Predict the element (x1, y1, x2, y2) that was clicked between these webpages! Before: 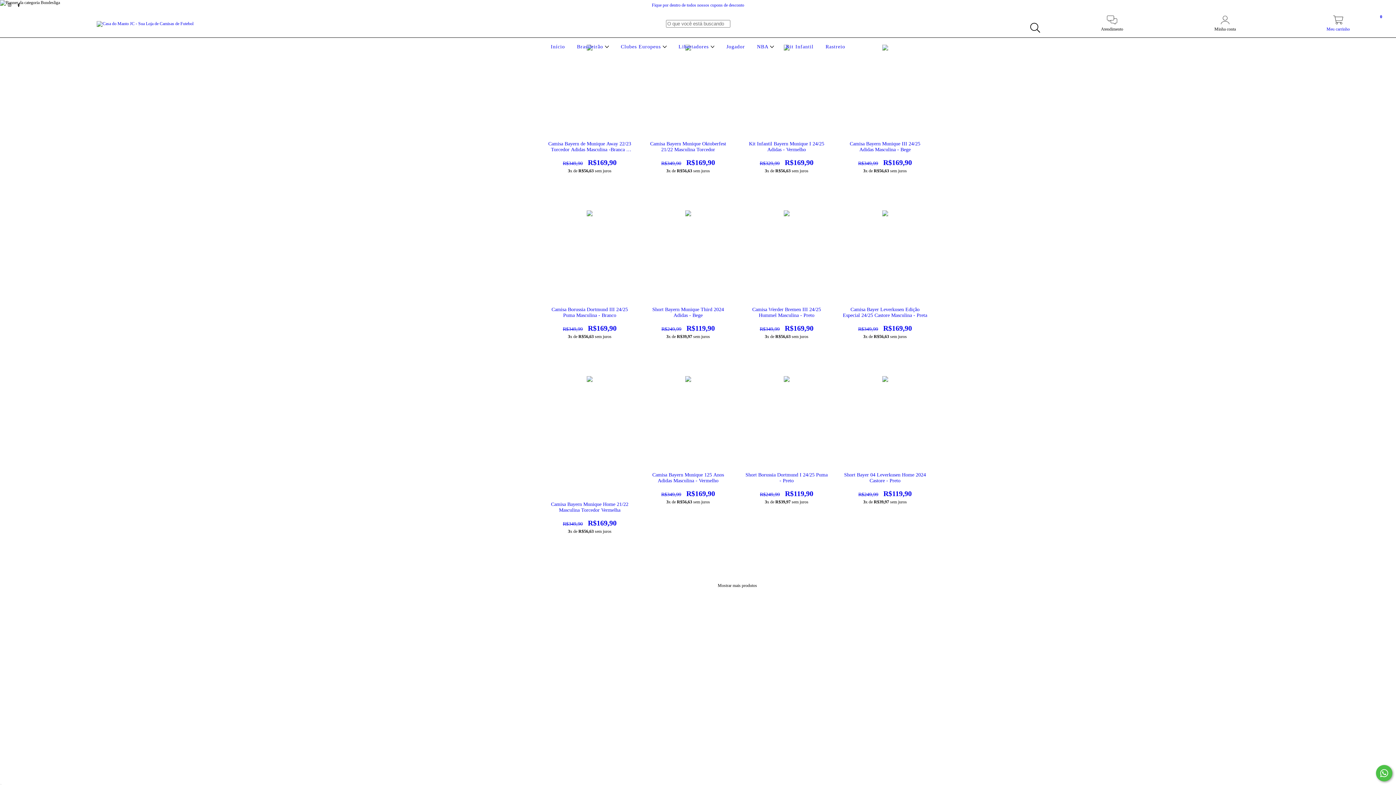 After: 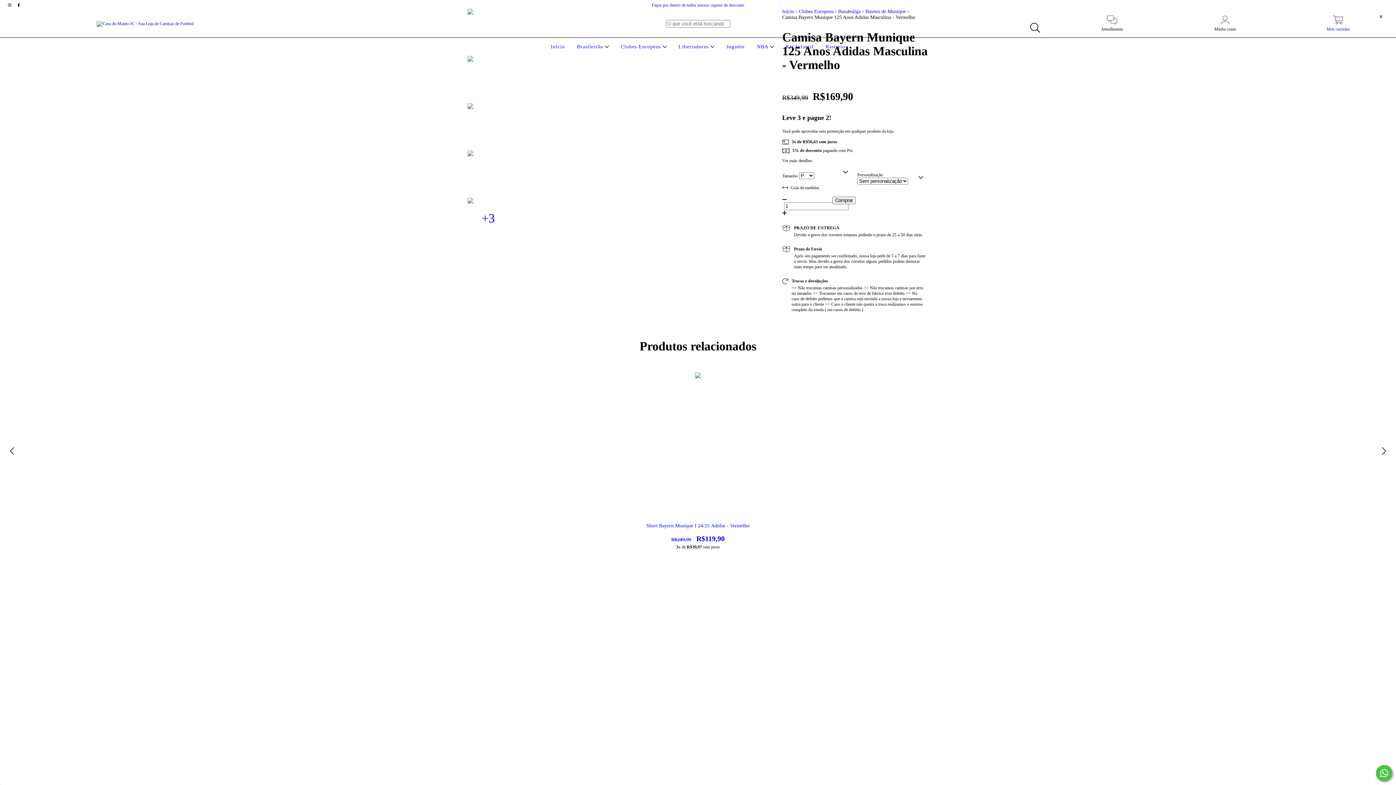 Action: bbox: (645, 472, 730, 498) label: Camisa Bayern Munique 125 Anos Adidas Masculina - Vermelho